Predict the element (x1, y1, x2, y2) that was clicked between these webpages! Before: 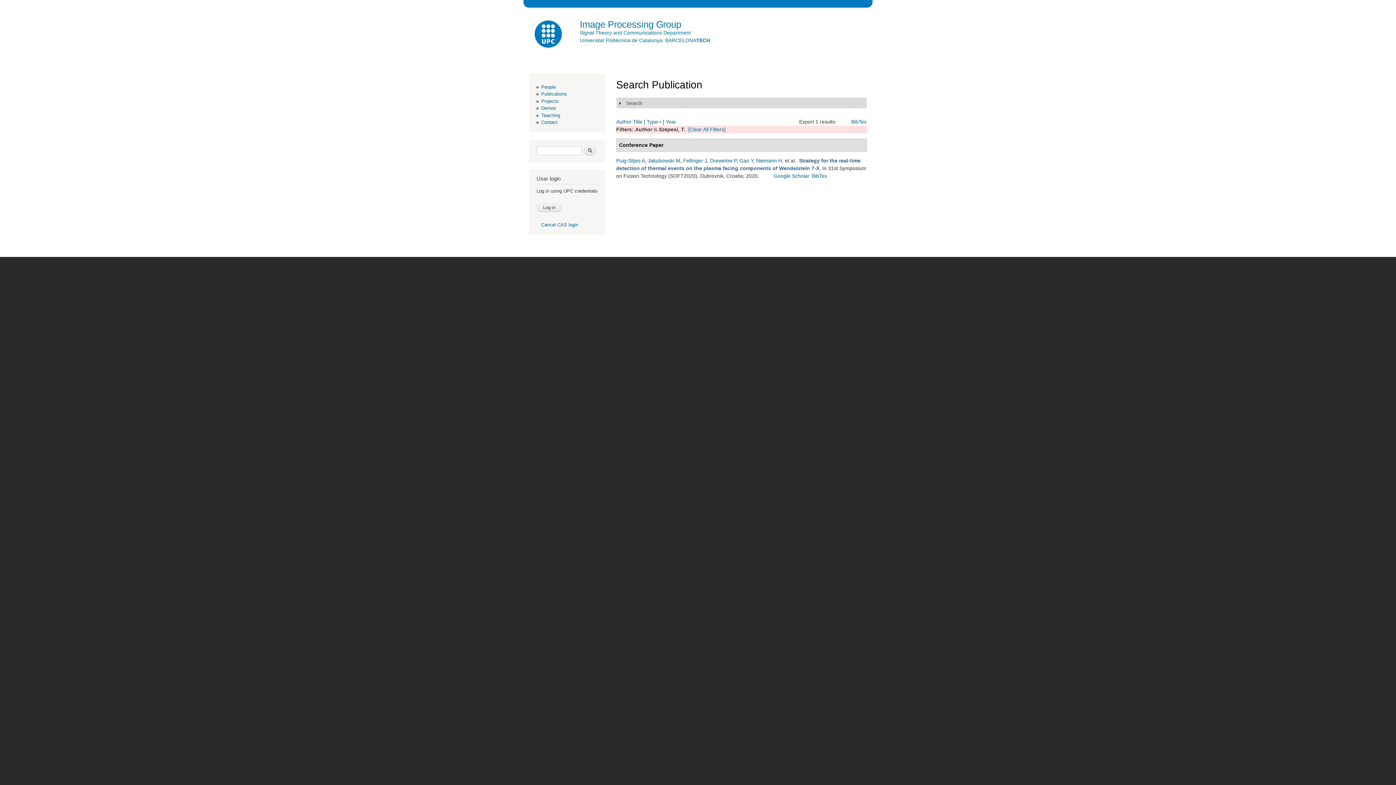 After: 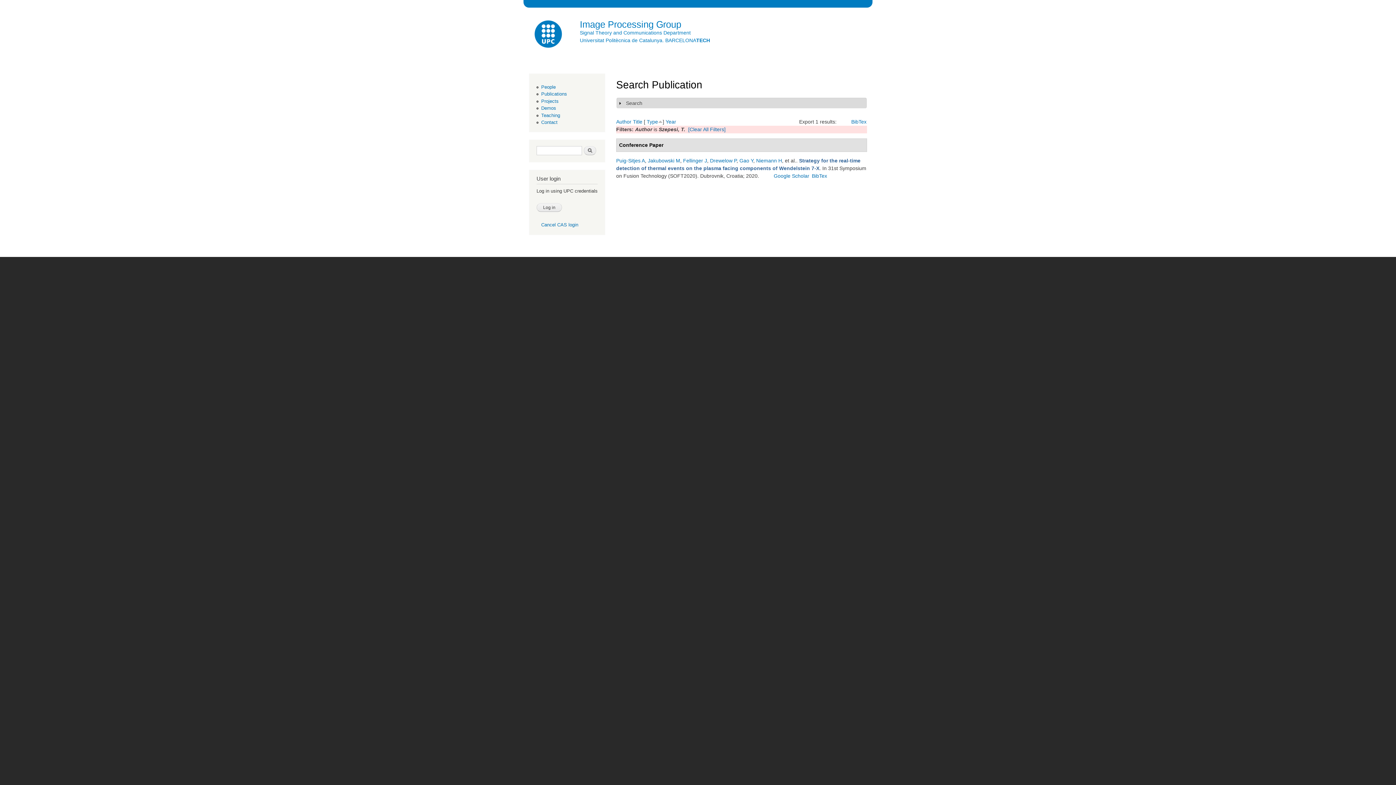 Action: bbox: (523, 7, 574, 62)